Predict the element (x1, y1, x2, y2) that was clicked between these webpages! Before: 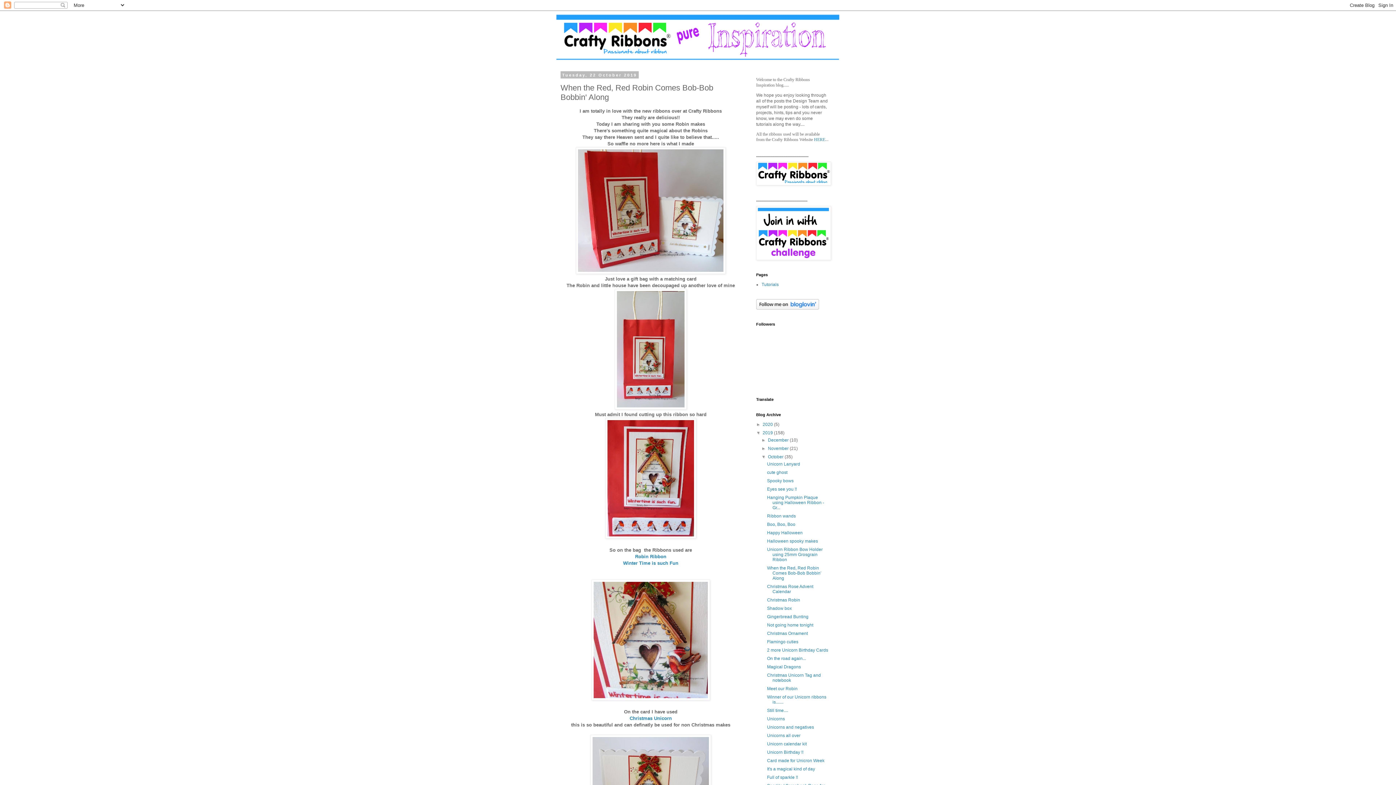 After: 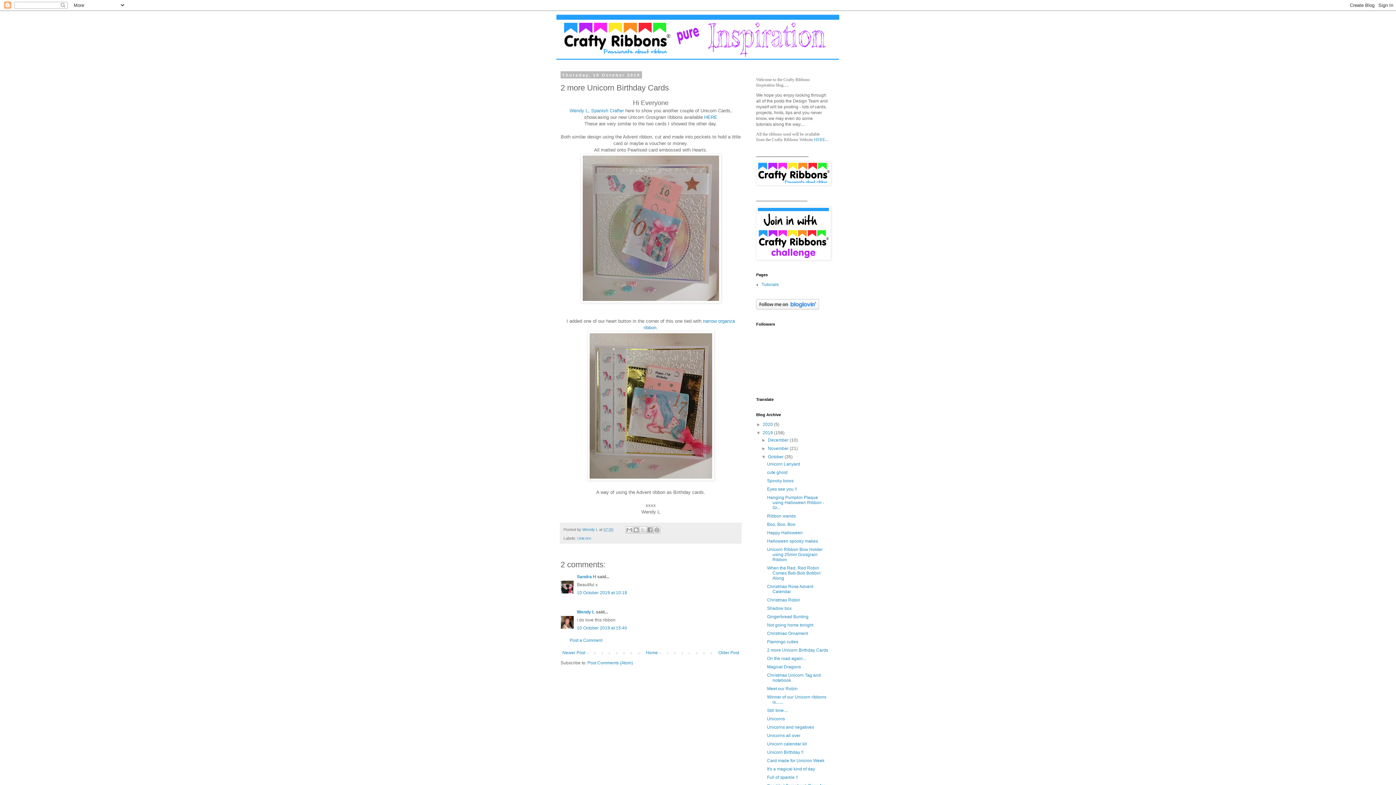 Action: bbox: (767, 648, 828, 653) label: 2 more Unicorn Birthday Cards